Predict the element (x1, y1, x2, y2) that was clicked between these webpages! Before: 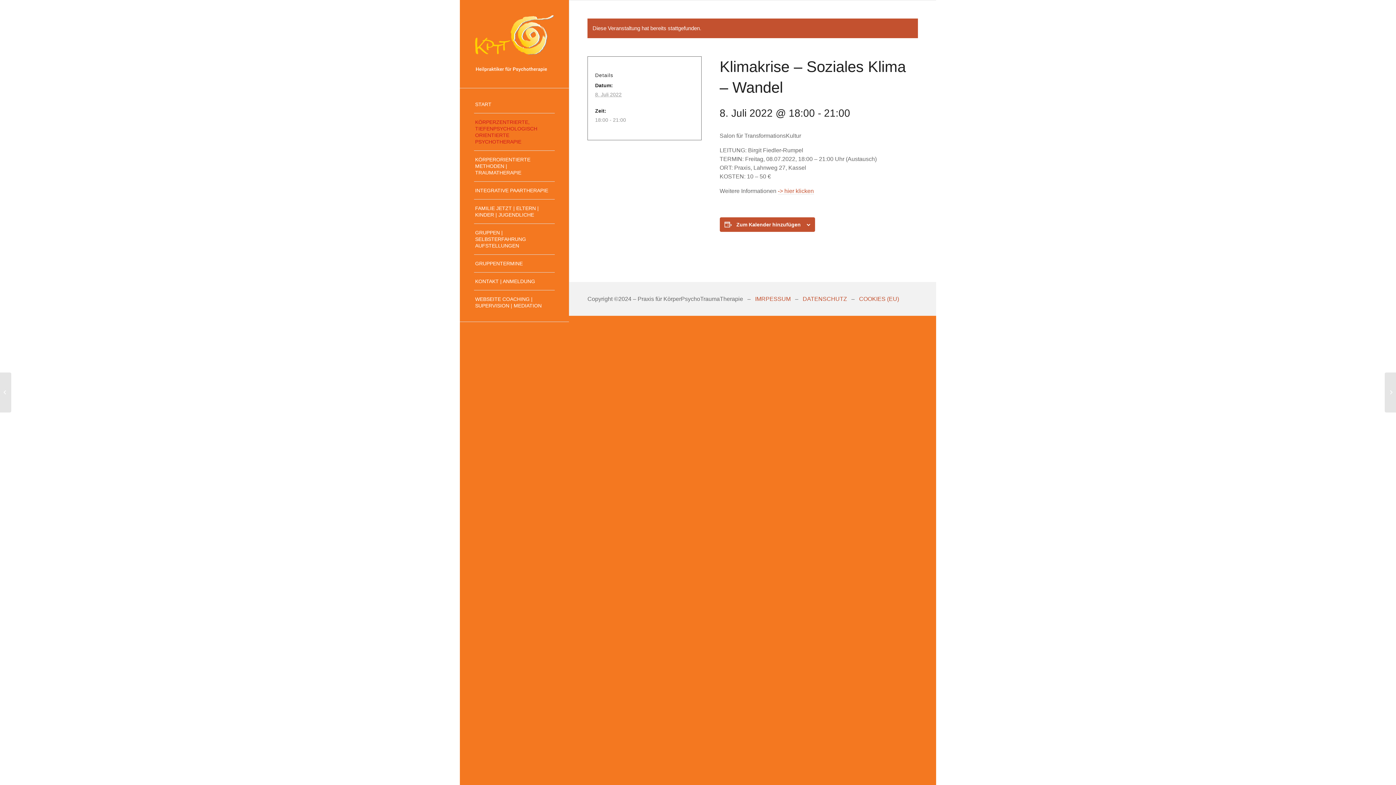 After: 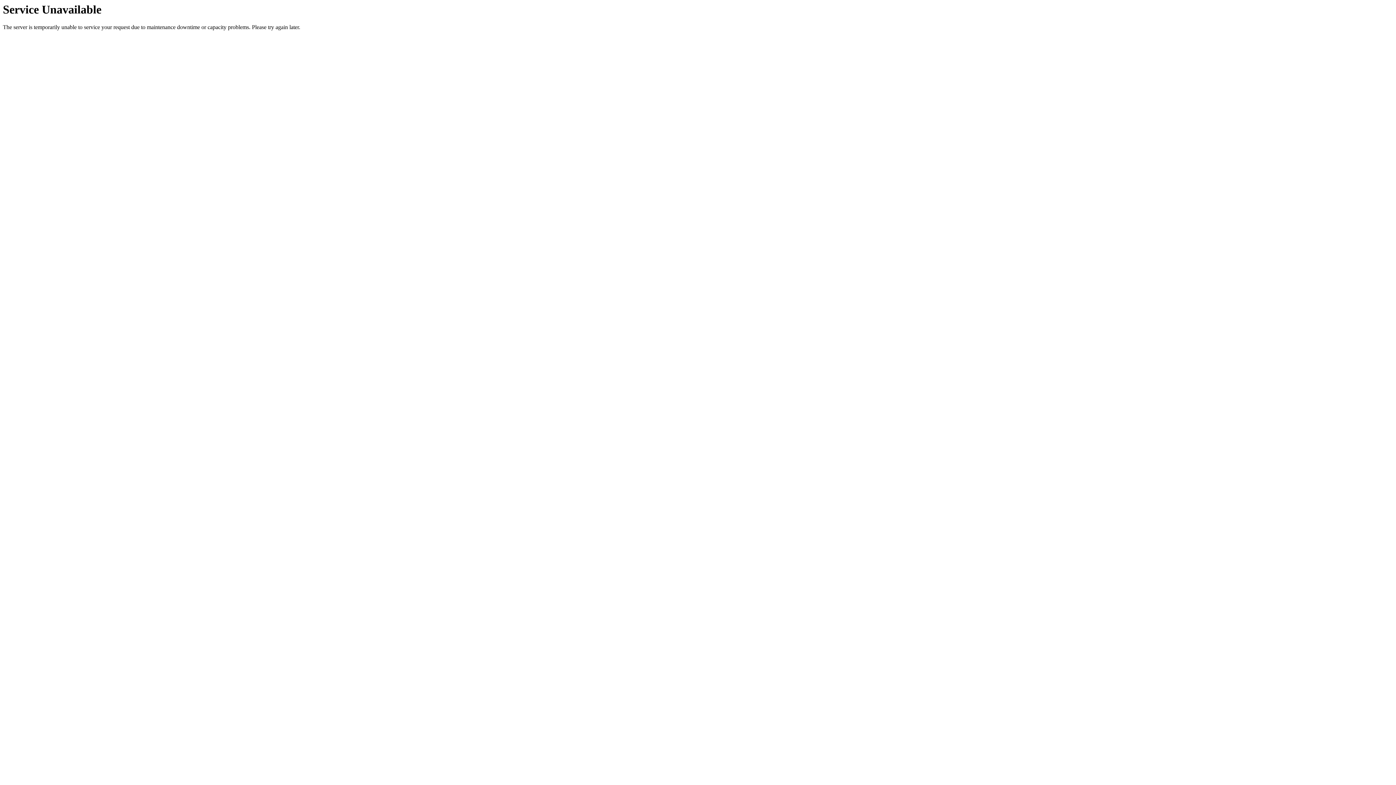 Action: label: INTEGRATIVE PAARTHERAPIE bbox: (474, 181, 554, 199)